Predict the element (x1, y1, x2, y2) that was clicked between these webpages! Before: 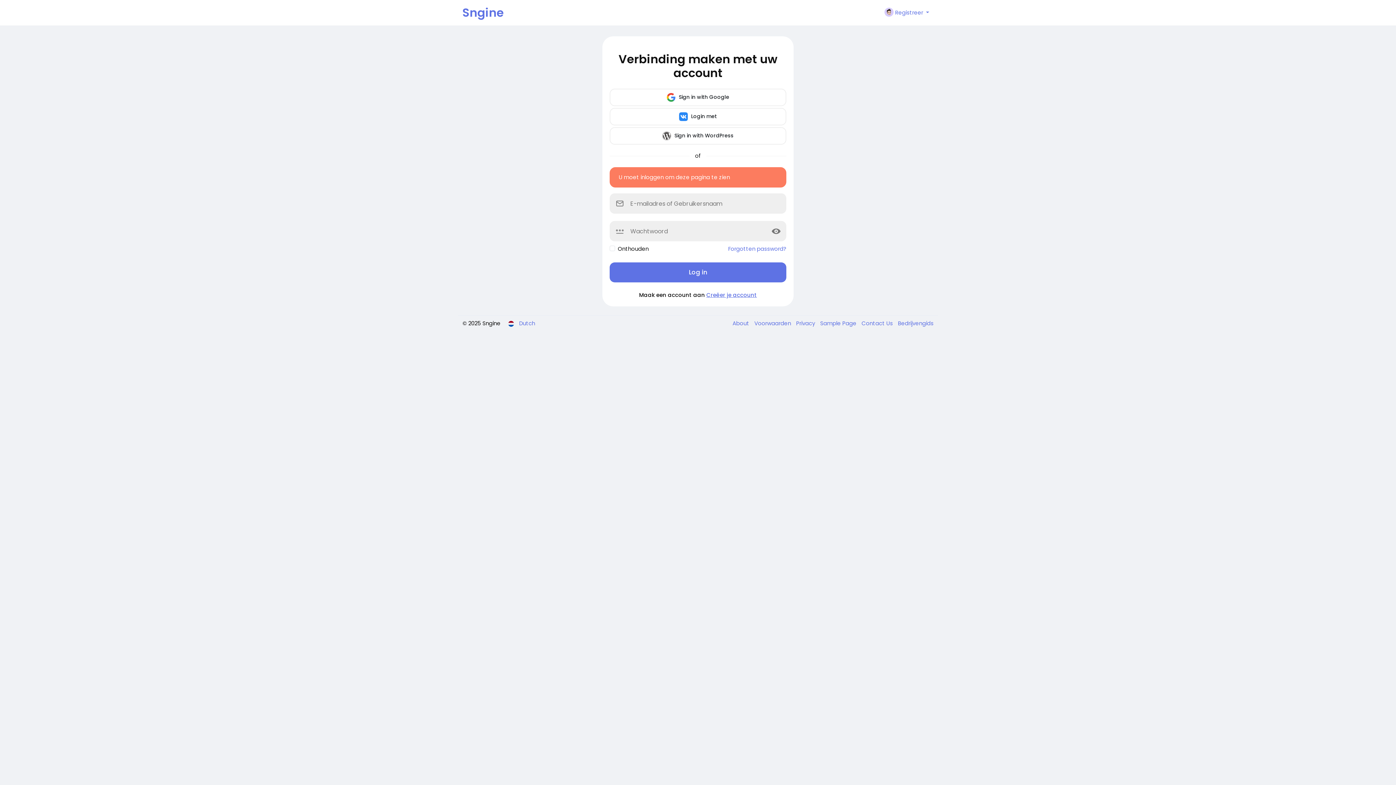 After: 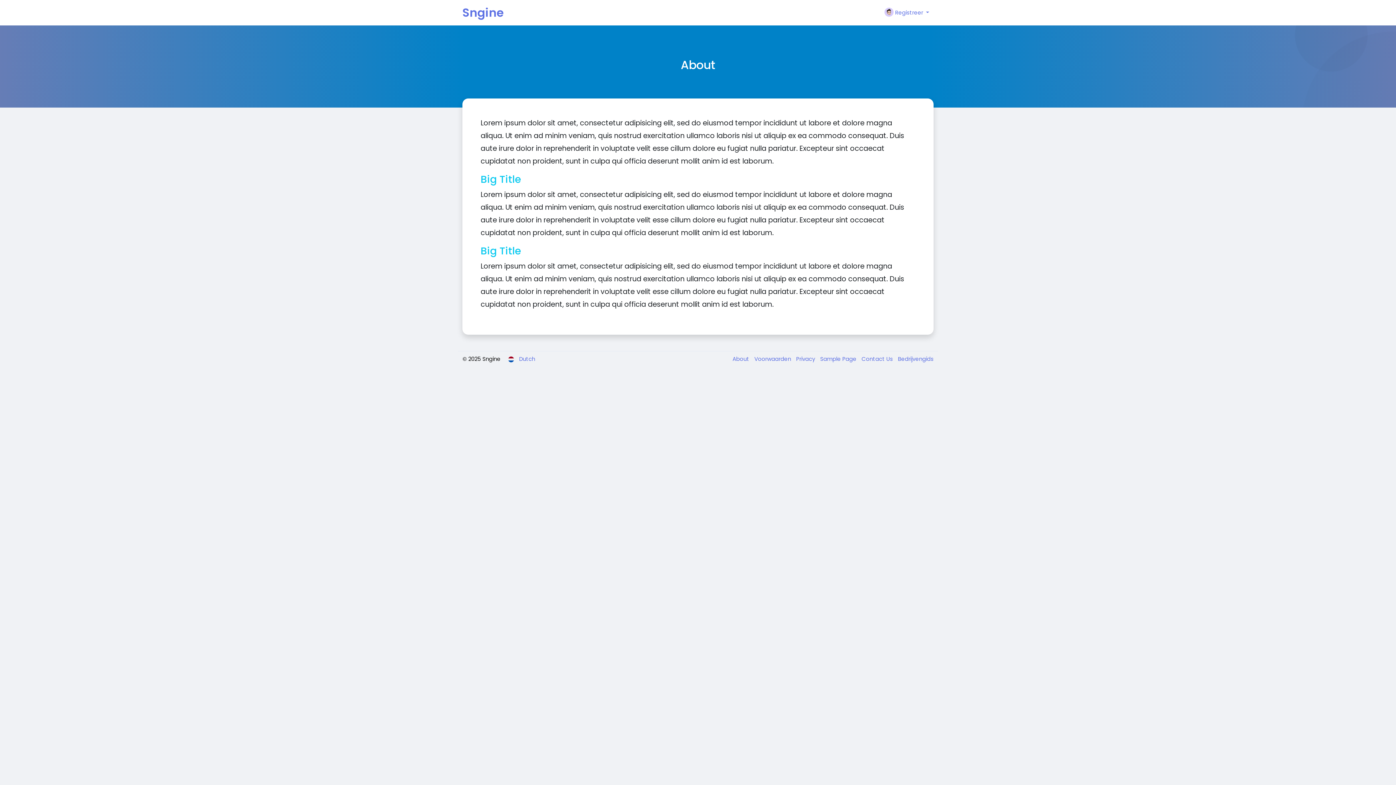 Action: bbox: (732, 319, 750, 327) label: About 